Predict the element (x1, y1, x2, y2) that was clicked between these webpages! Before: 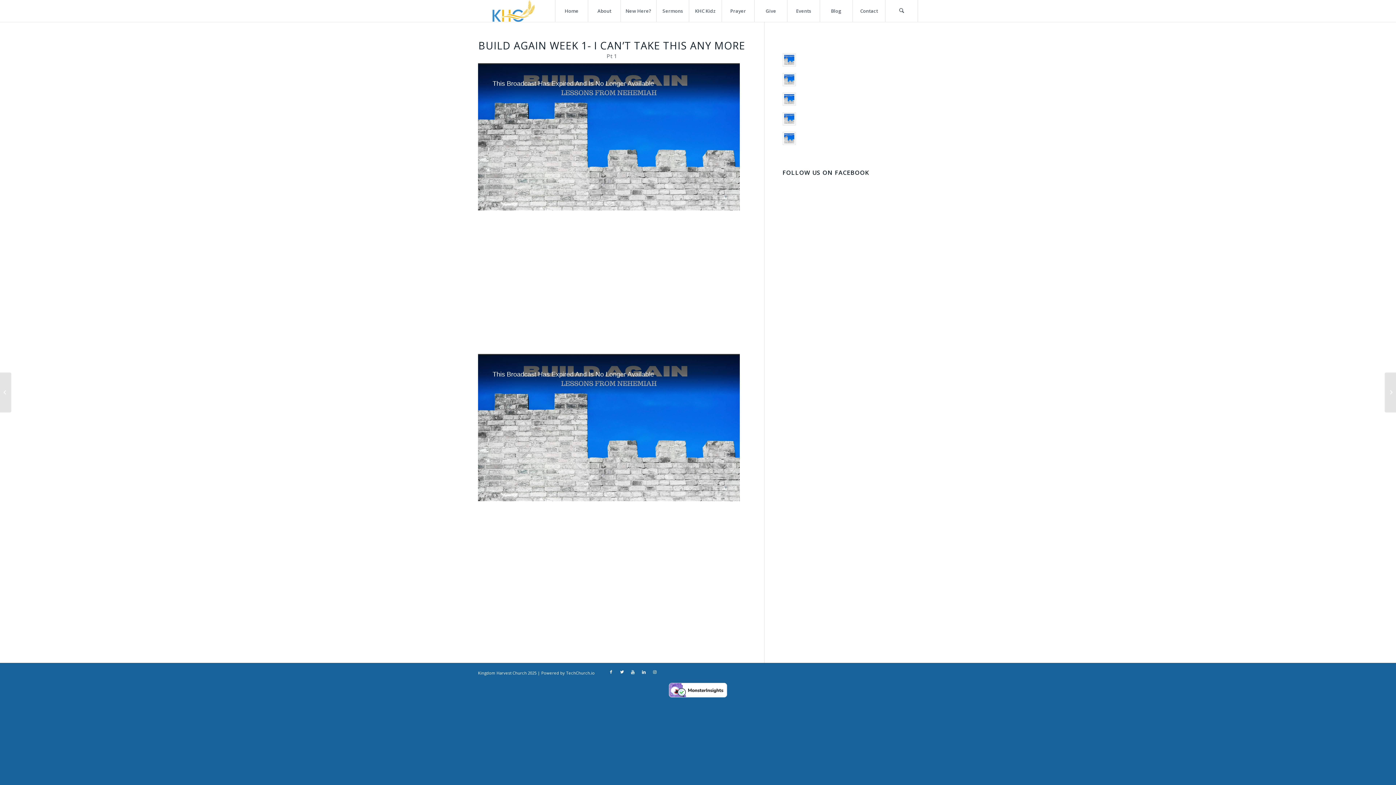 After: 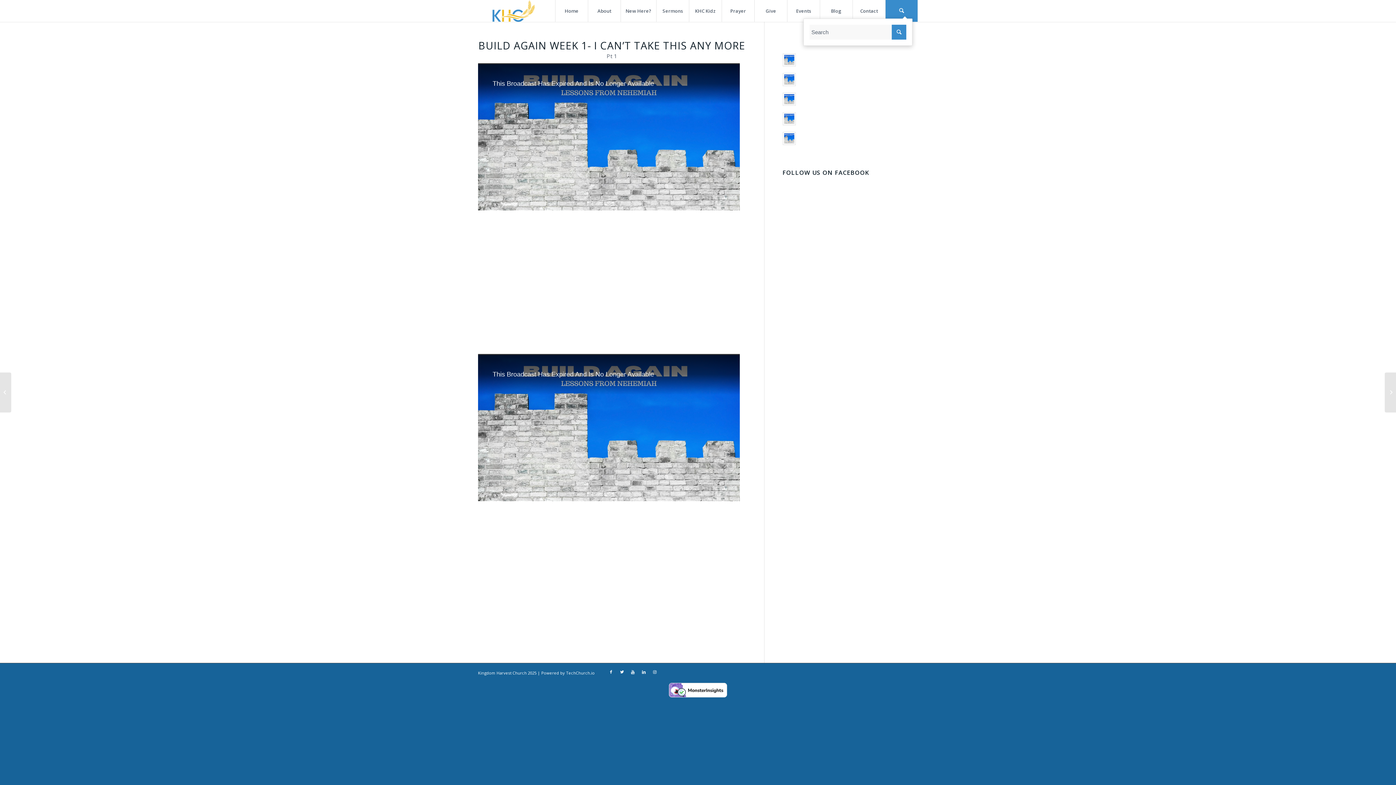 Action: bbox: (885, 0, 918, 21) label: Search